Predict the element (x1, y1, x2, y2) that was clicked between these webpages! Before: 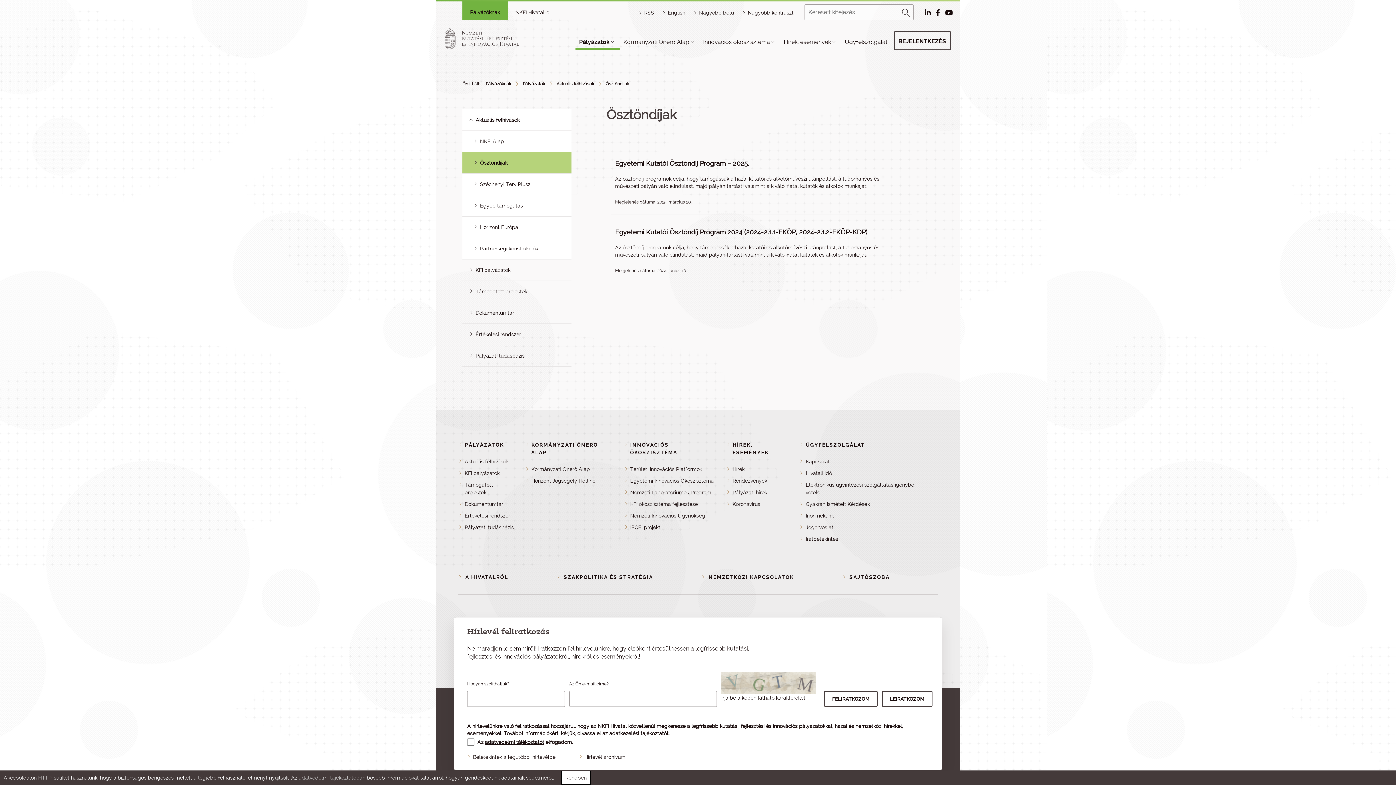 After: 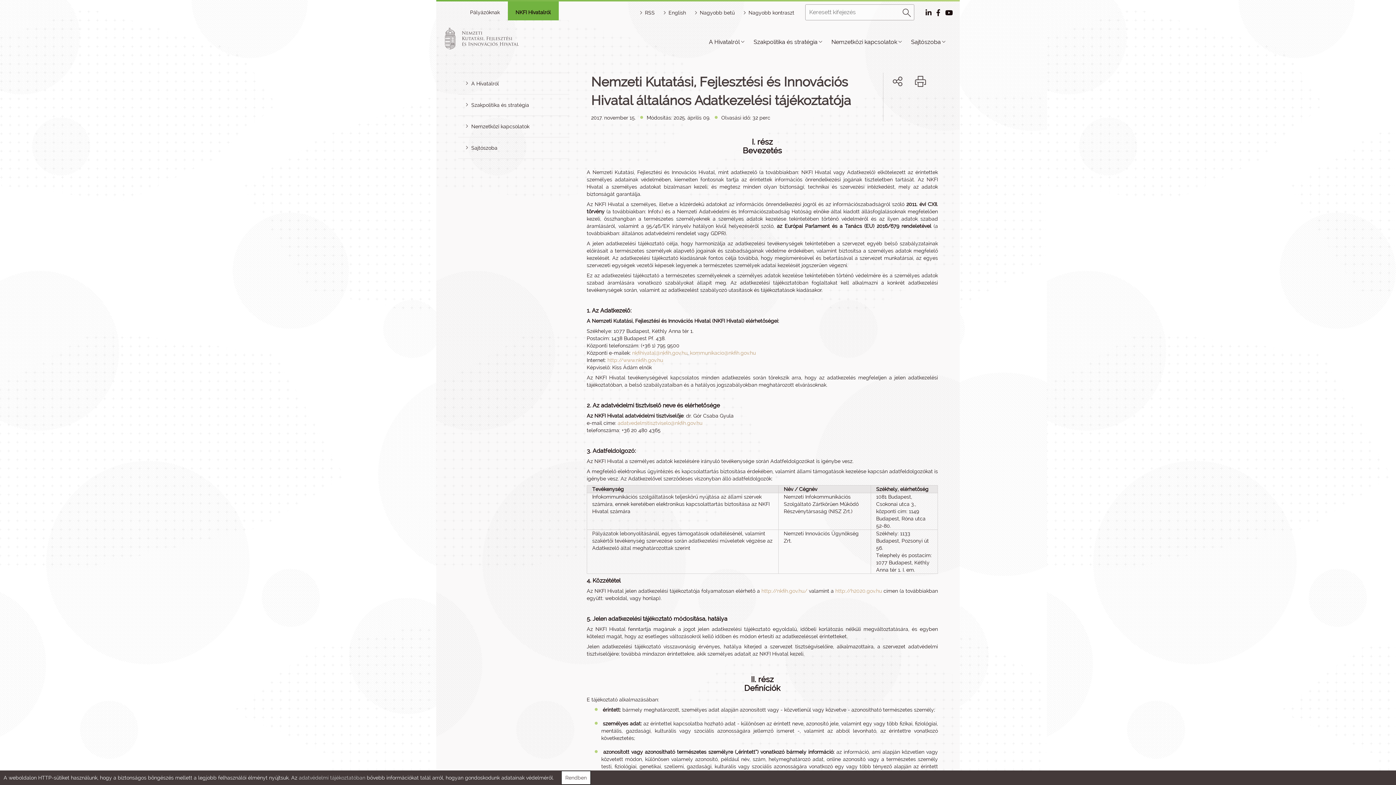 Action: label: adatvédelmi tájékoztatót bbox: (483, 738, 545, 746)